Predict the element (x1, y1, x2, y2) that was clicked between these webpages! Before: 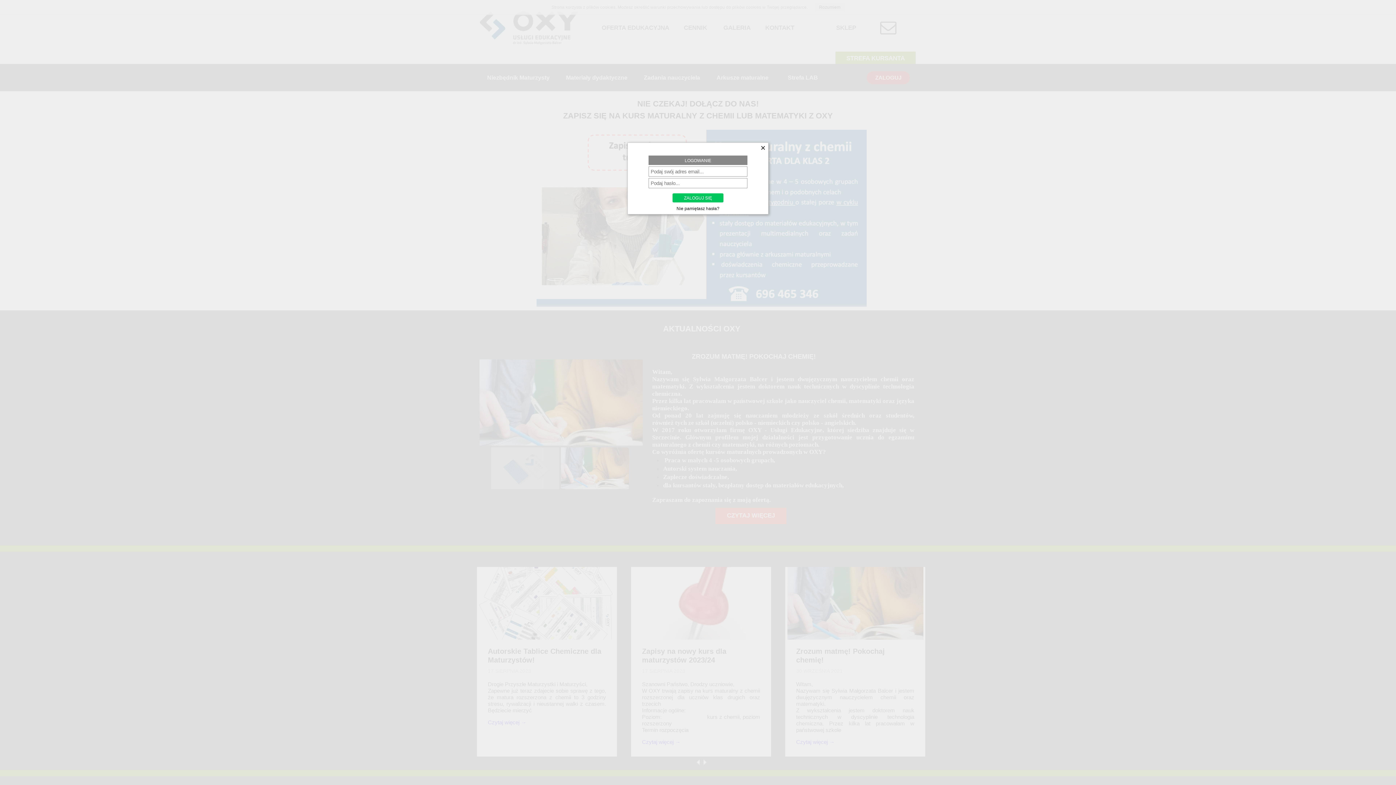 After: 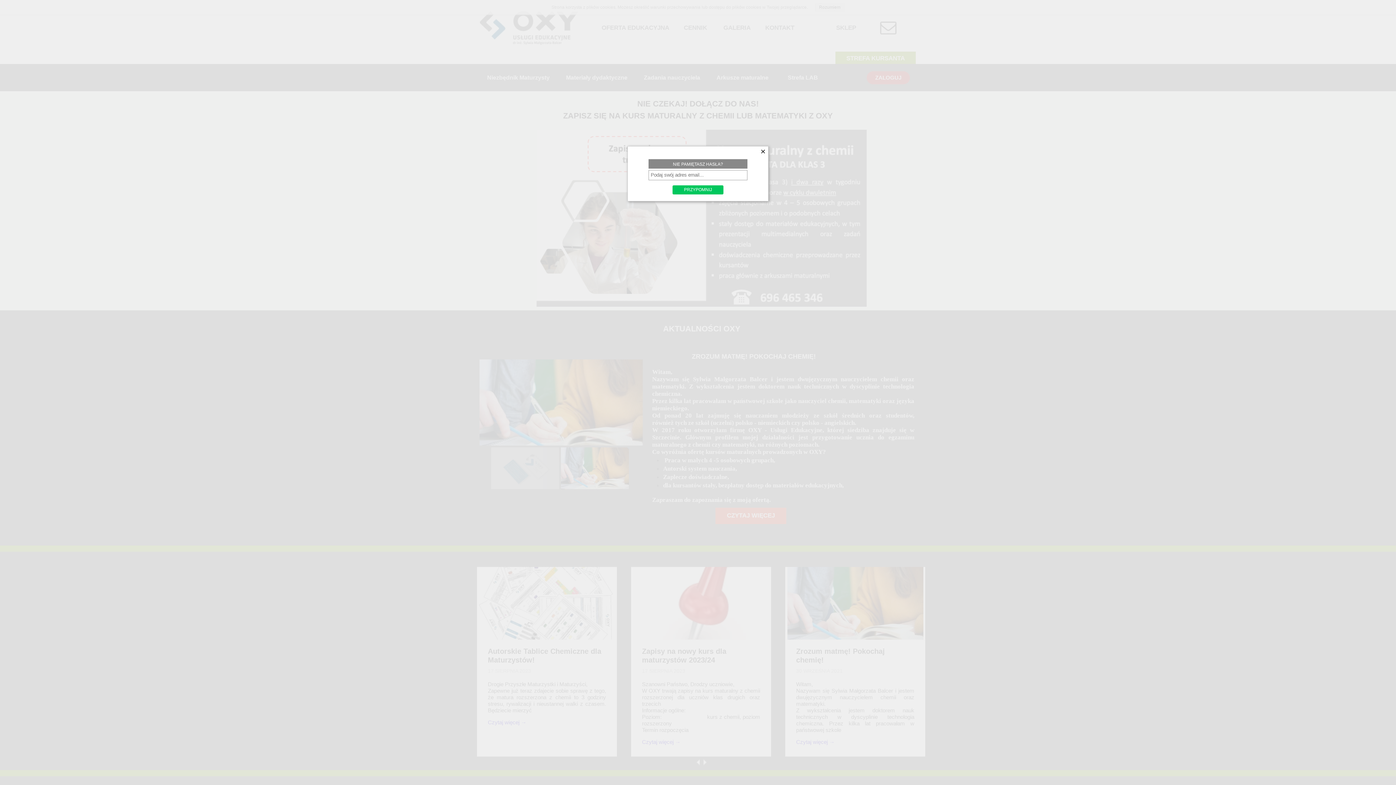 Action: bbox: (676, 206, 719, 211) label: Nie pamiętasz hasła?